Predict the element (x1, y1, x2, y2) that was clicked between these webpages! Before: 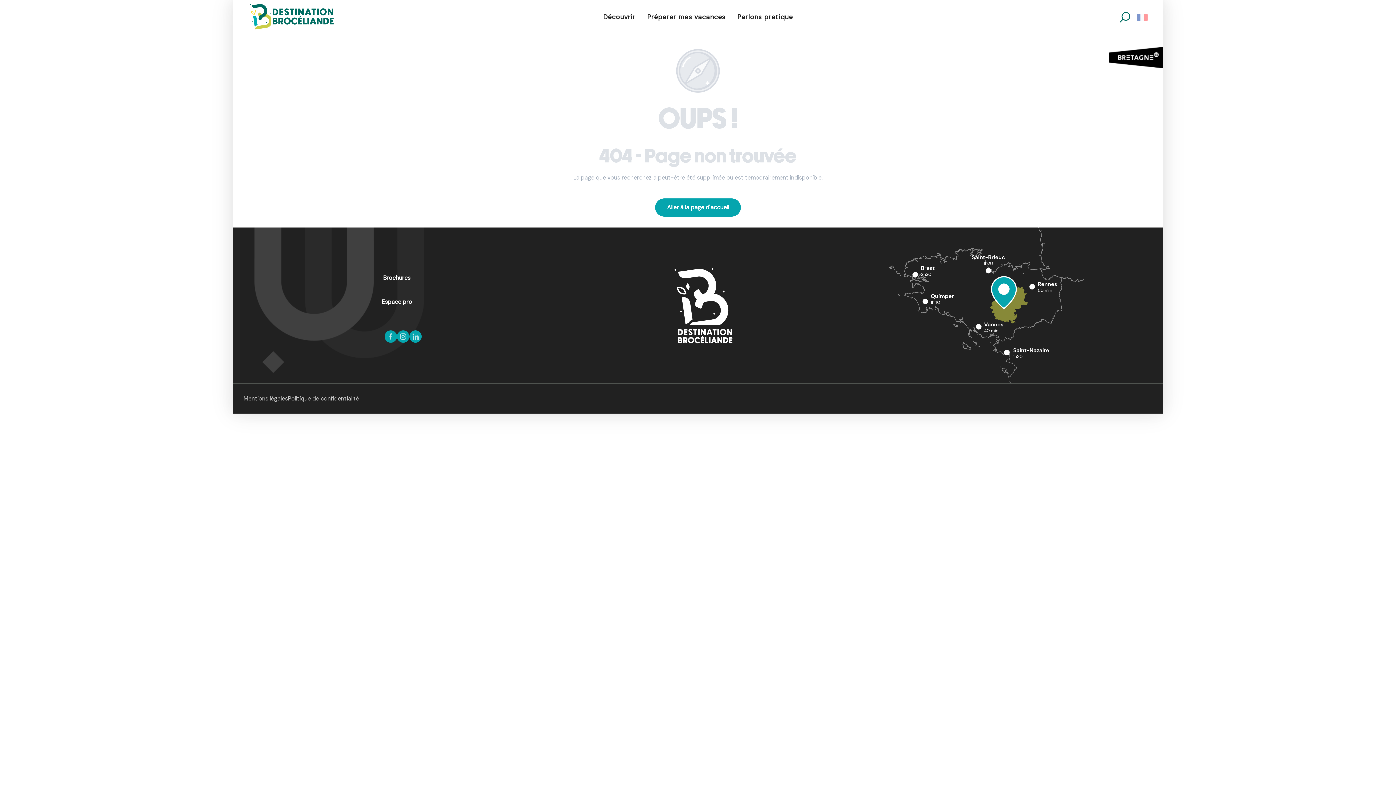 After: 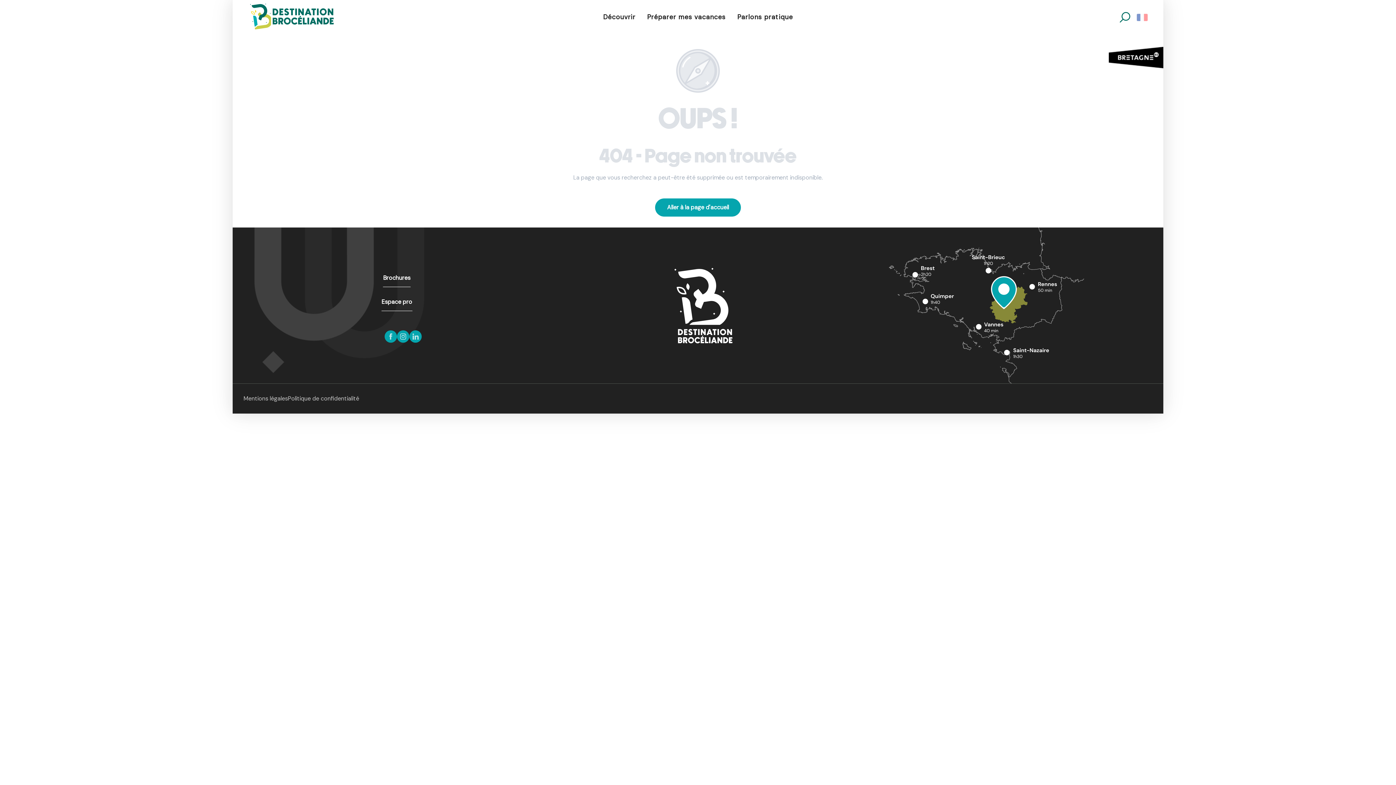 Action: label: Recherche bbox: (1117, 9, 1133, 25)